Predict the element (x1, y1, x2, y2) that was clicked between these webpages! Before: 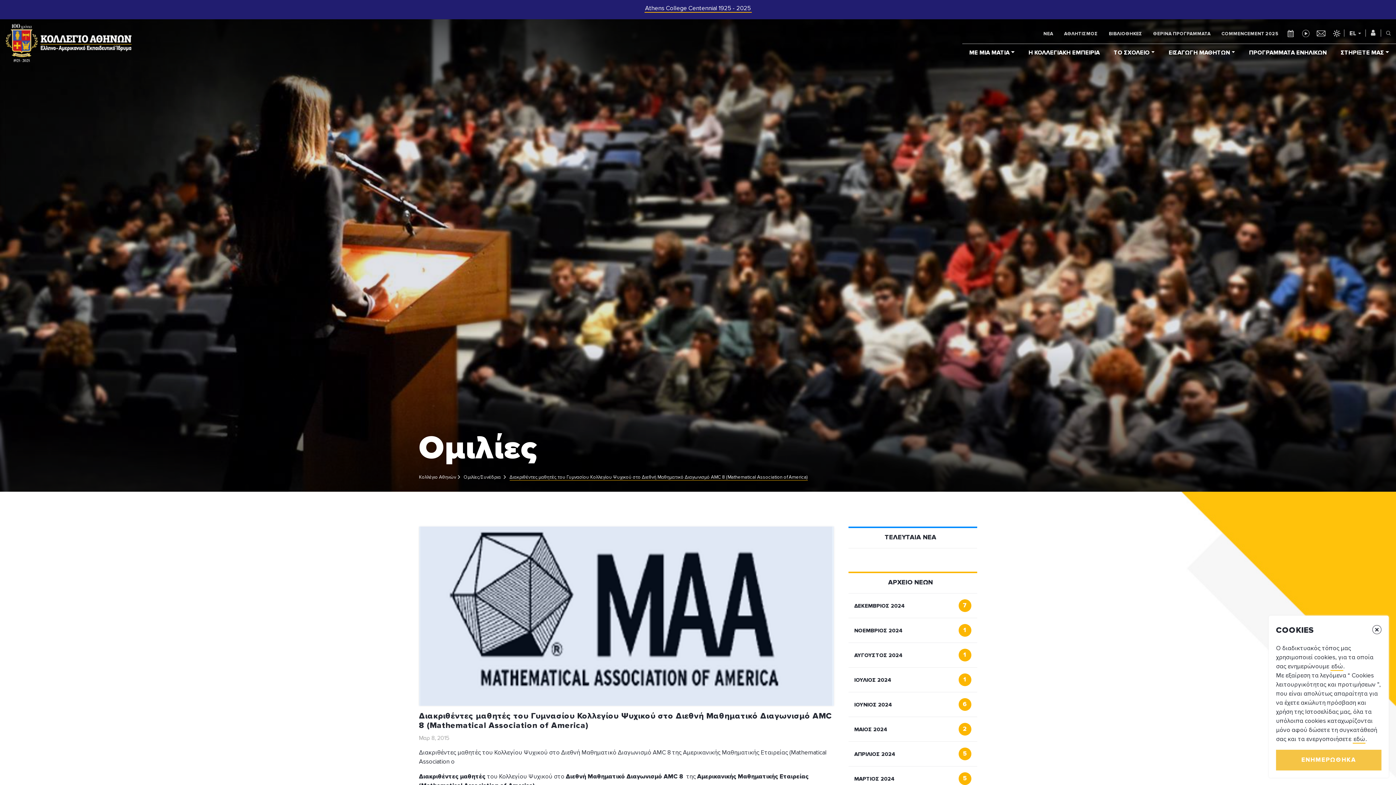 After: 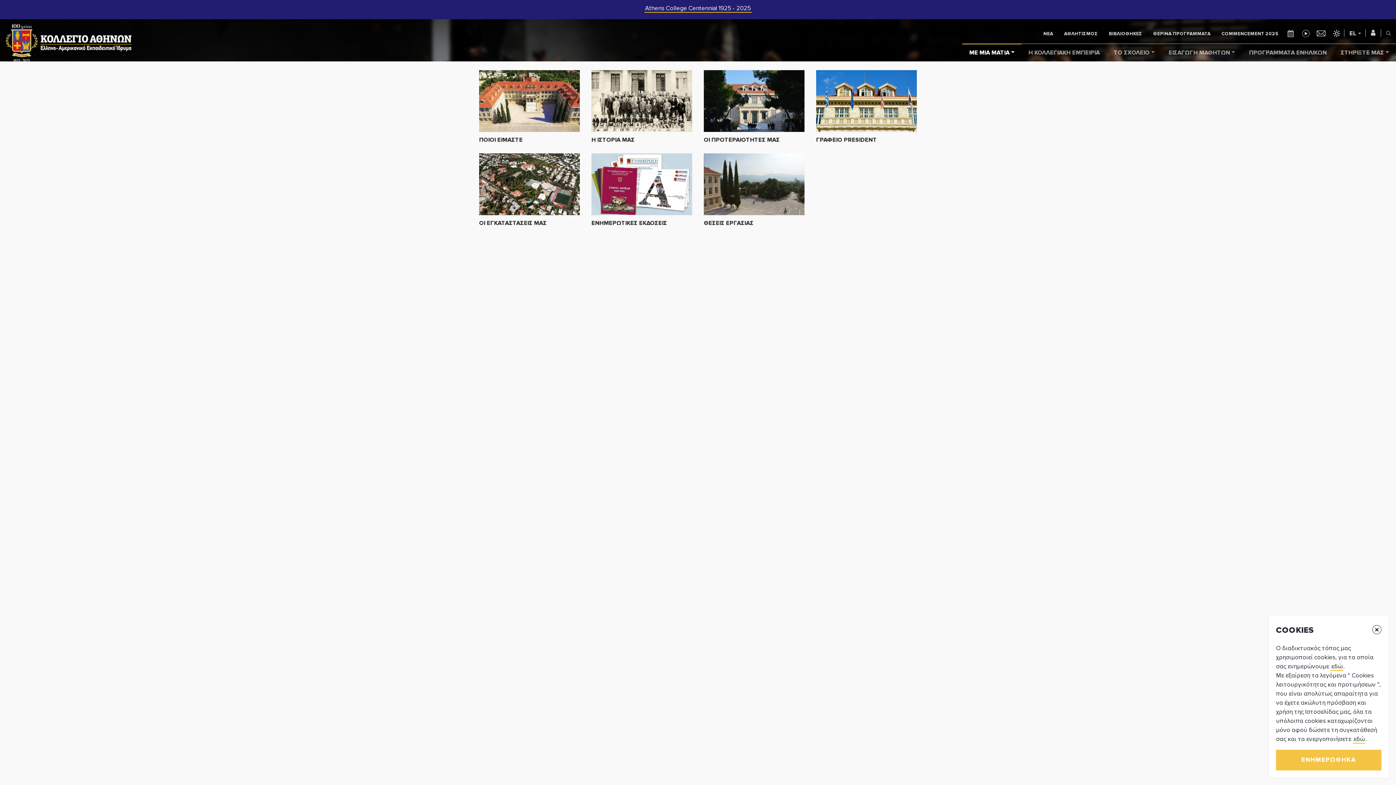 Action: label: ΜΕ ΜΙΑ ΜΑΤΙΑ bbox: (962, 44, 1021, 61)